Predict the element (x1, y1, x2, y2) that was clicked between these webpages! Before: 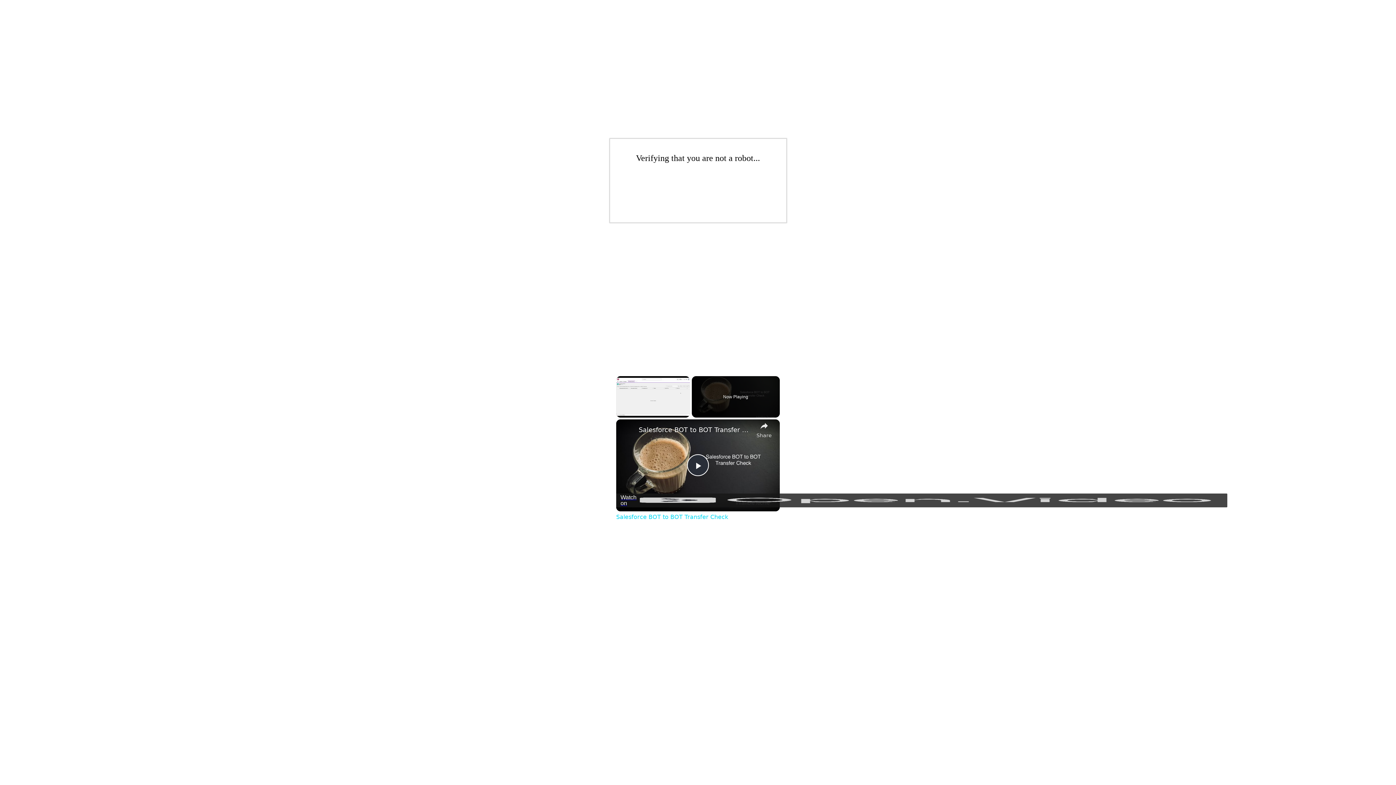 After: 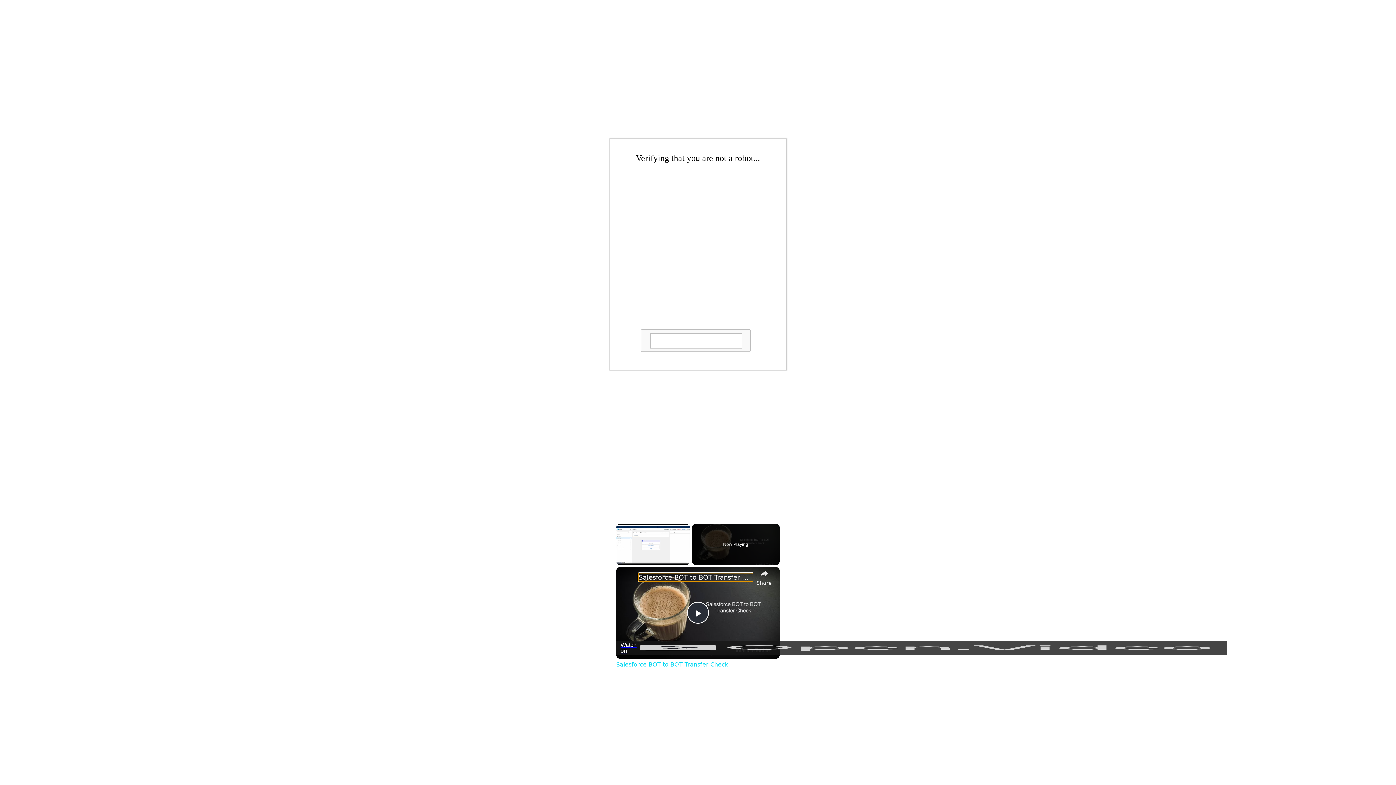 Action: bbox: (638, 426, 753, 433) label: Salesforce BOT to BOT Transfer Check